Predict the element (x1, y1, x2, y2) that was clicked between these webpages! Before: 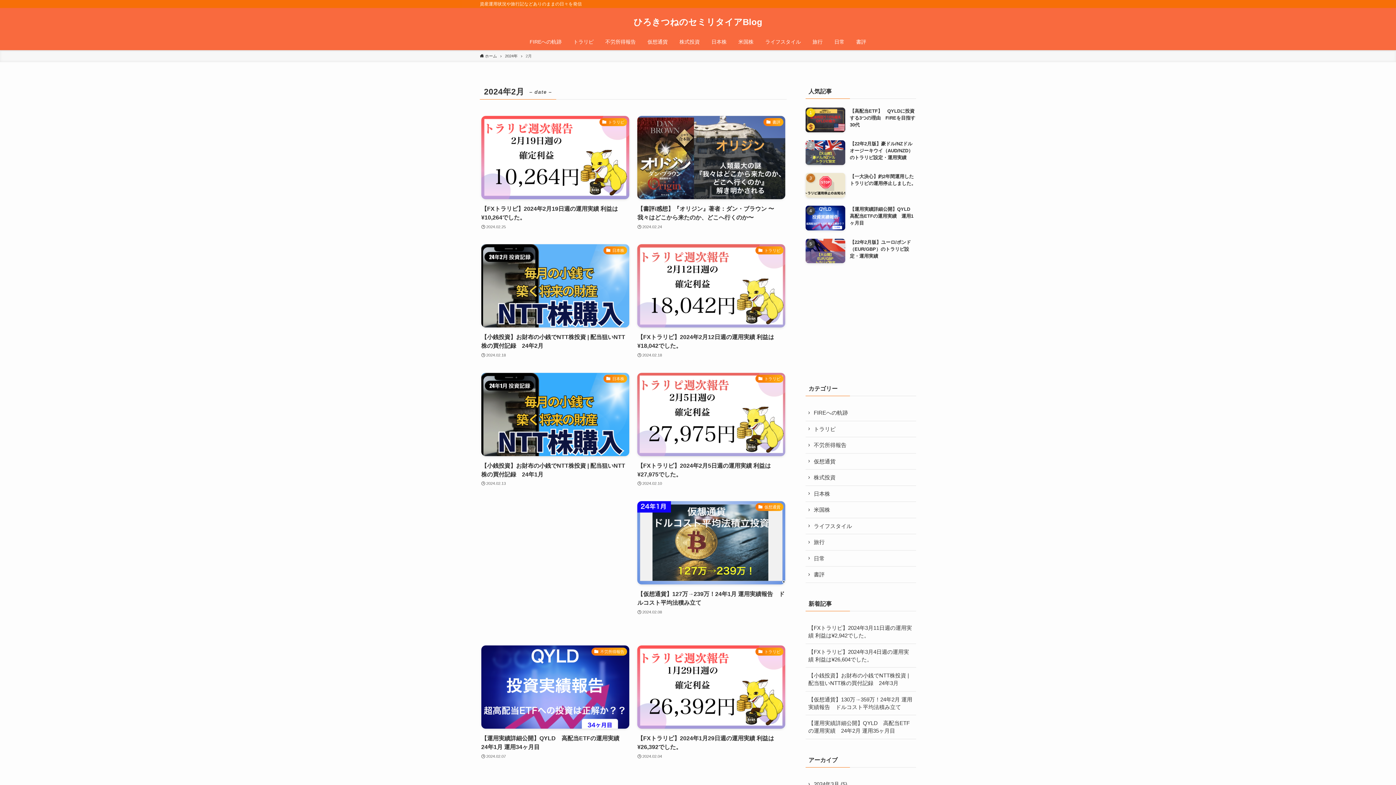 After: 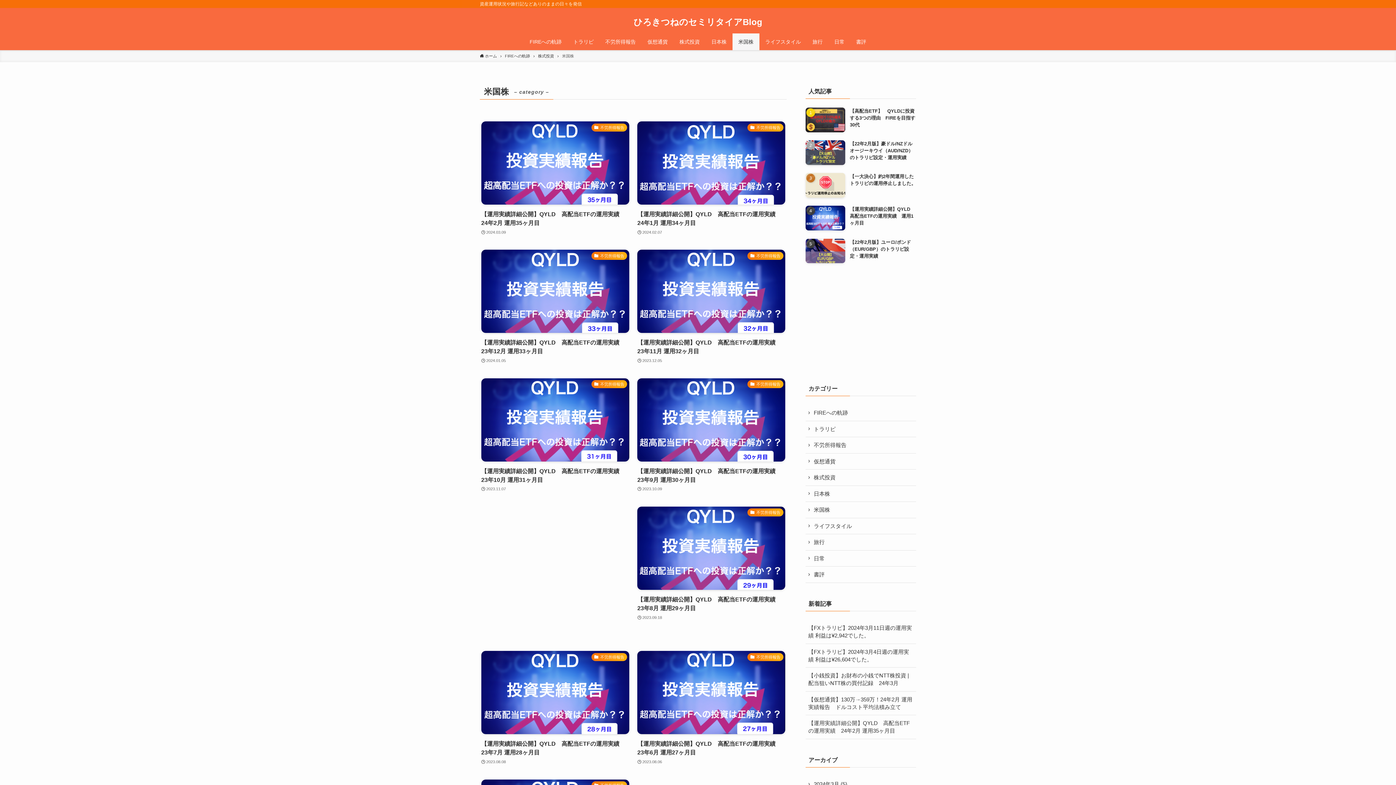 Action: label: 米国株 bbox: (732, 33, 759, 50)